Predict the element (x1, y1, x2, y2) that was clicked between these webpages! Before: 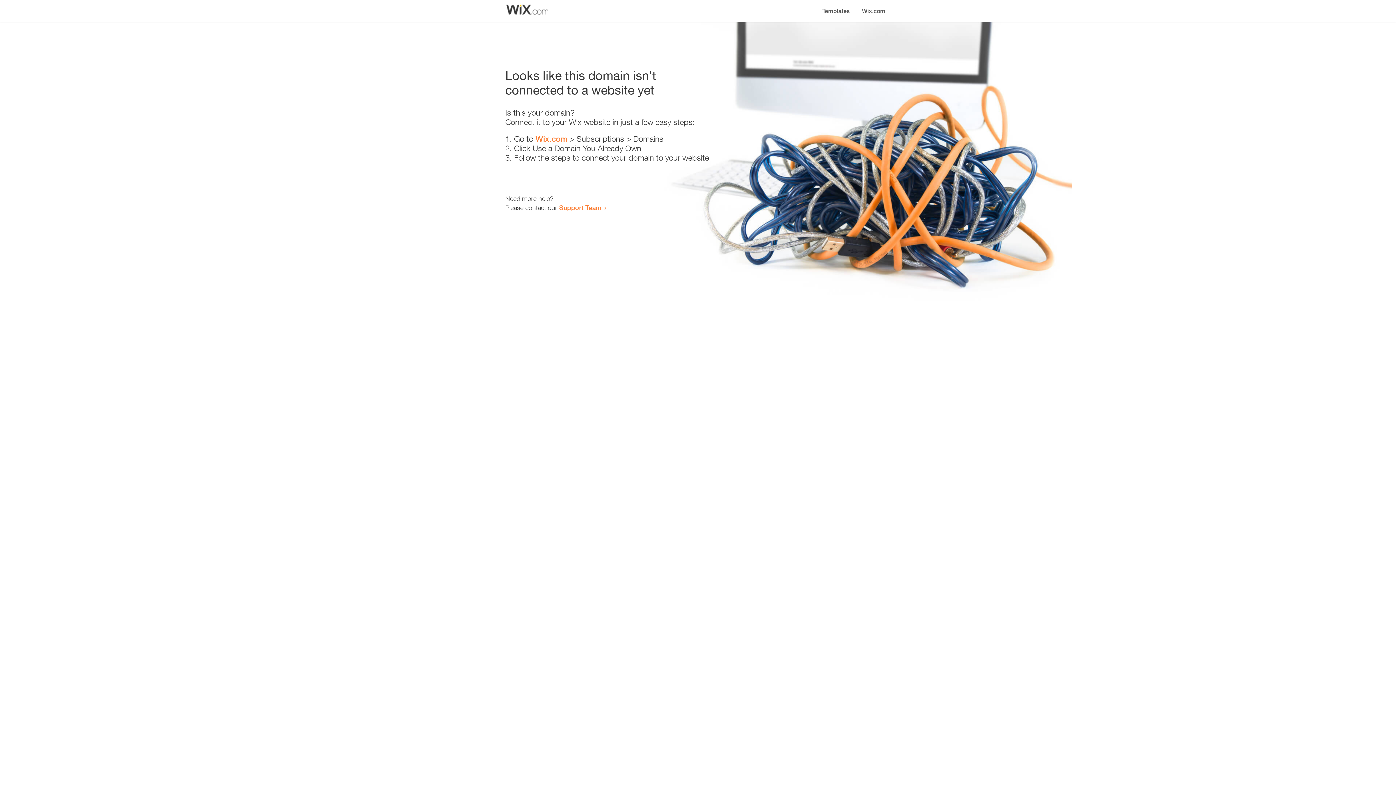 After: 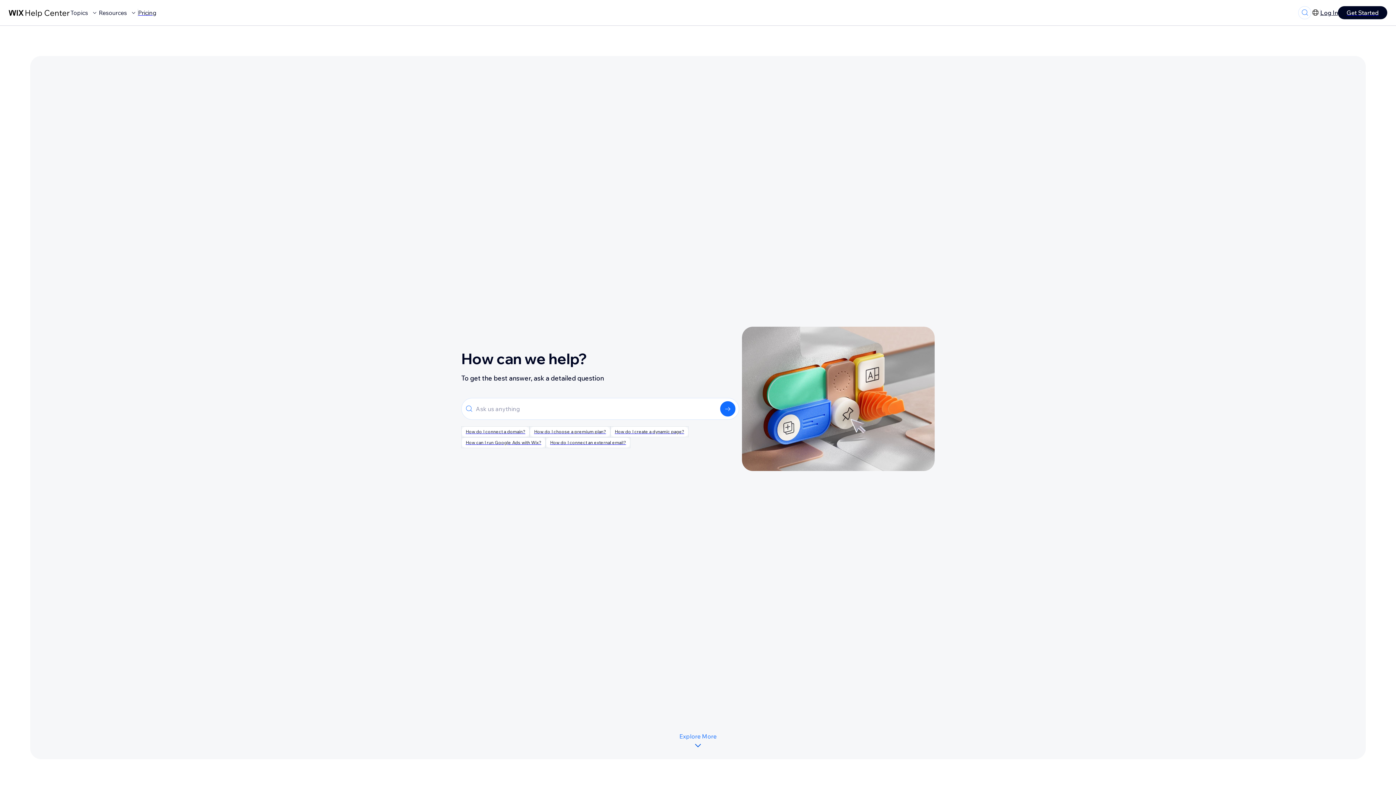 Action: label: Support Team bbox: (559, 203, 601, 211)